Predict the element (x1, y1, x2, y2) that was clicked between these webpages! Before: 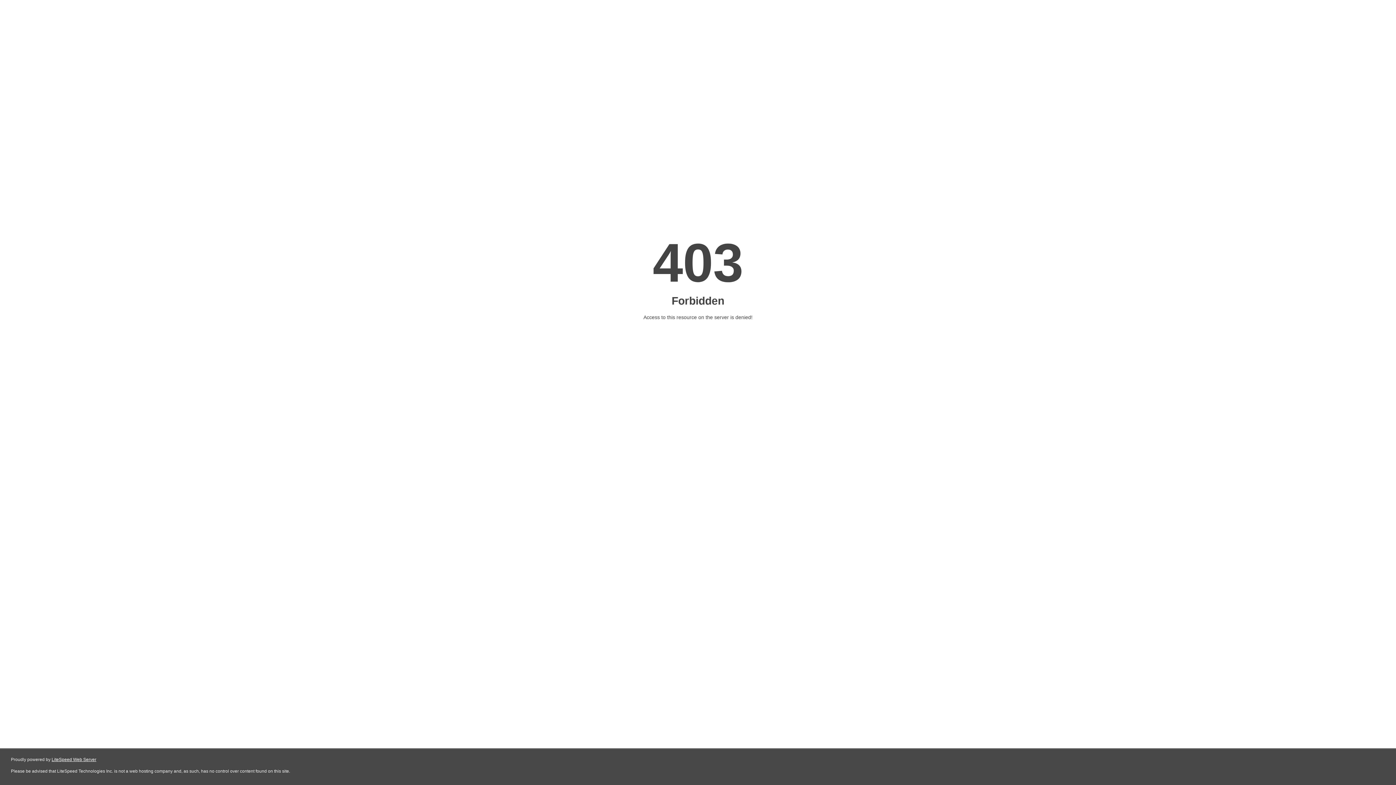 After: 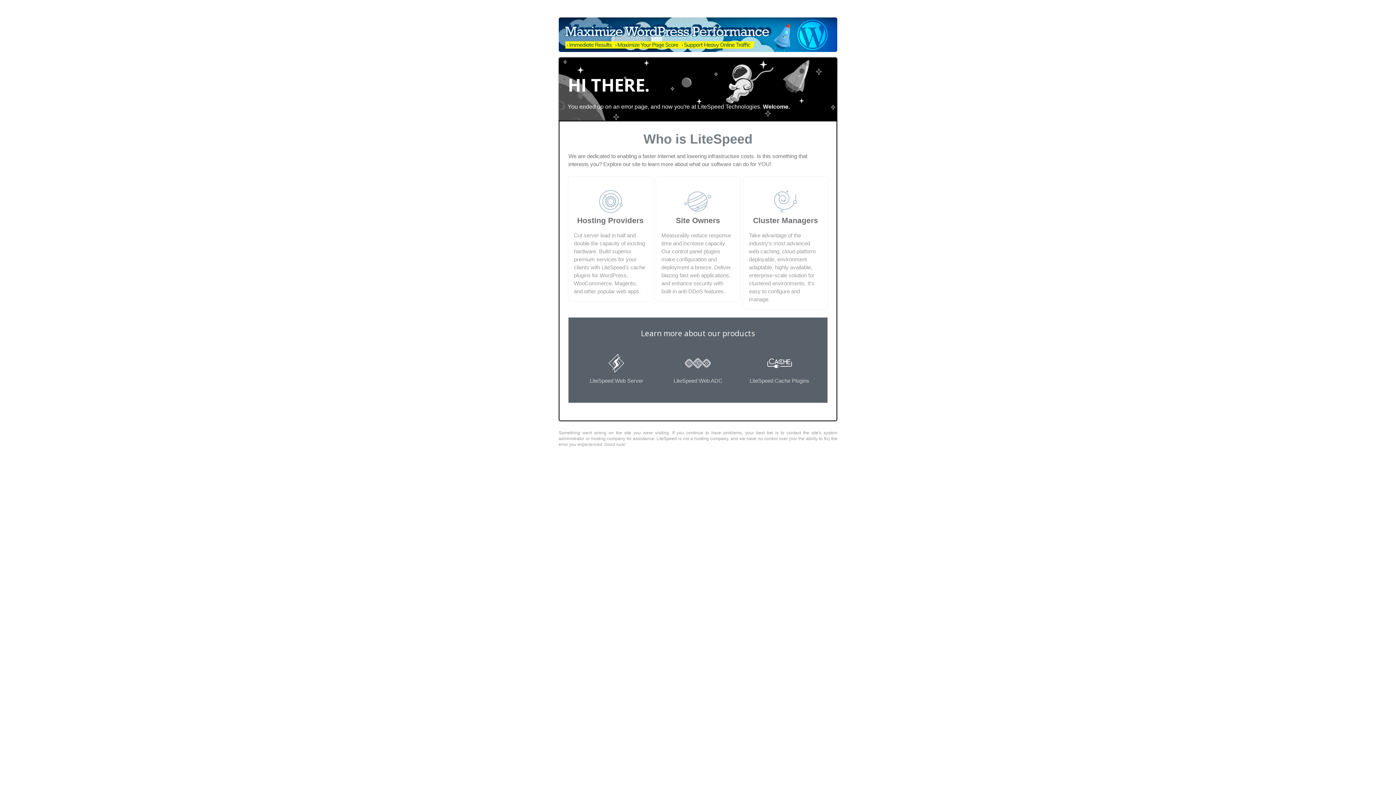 Action: bbox: (51, 757, 96, 762) label: LiteSpeed Web Server